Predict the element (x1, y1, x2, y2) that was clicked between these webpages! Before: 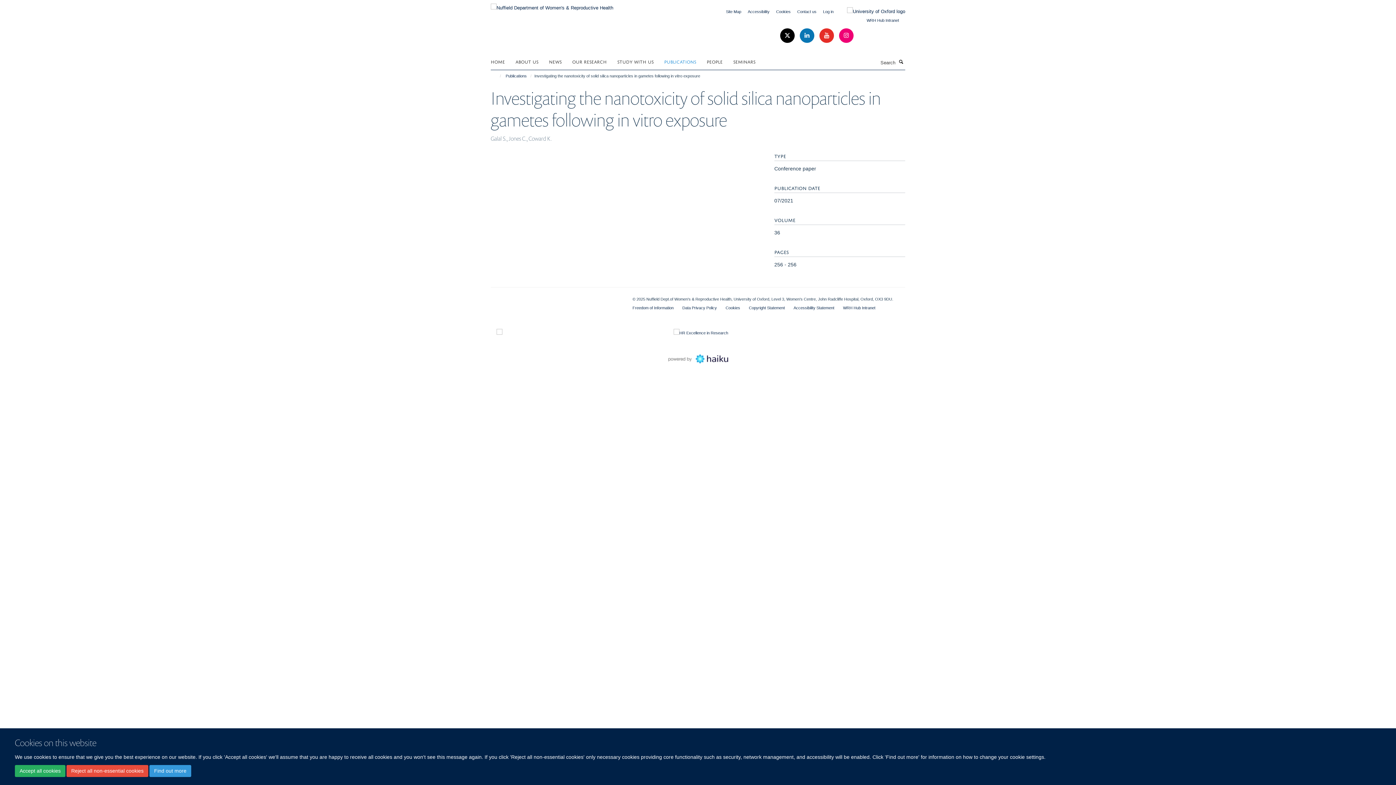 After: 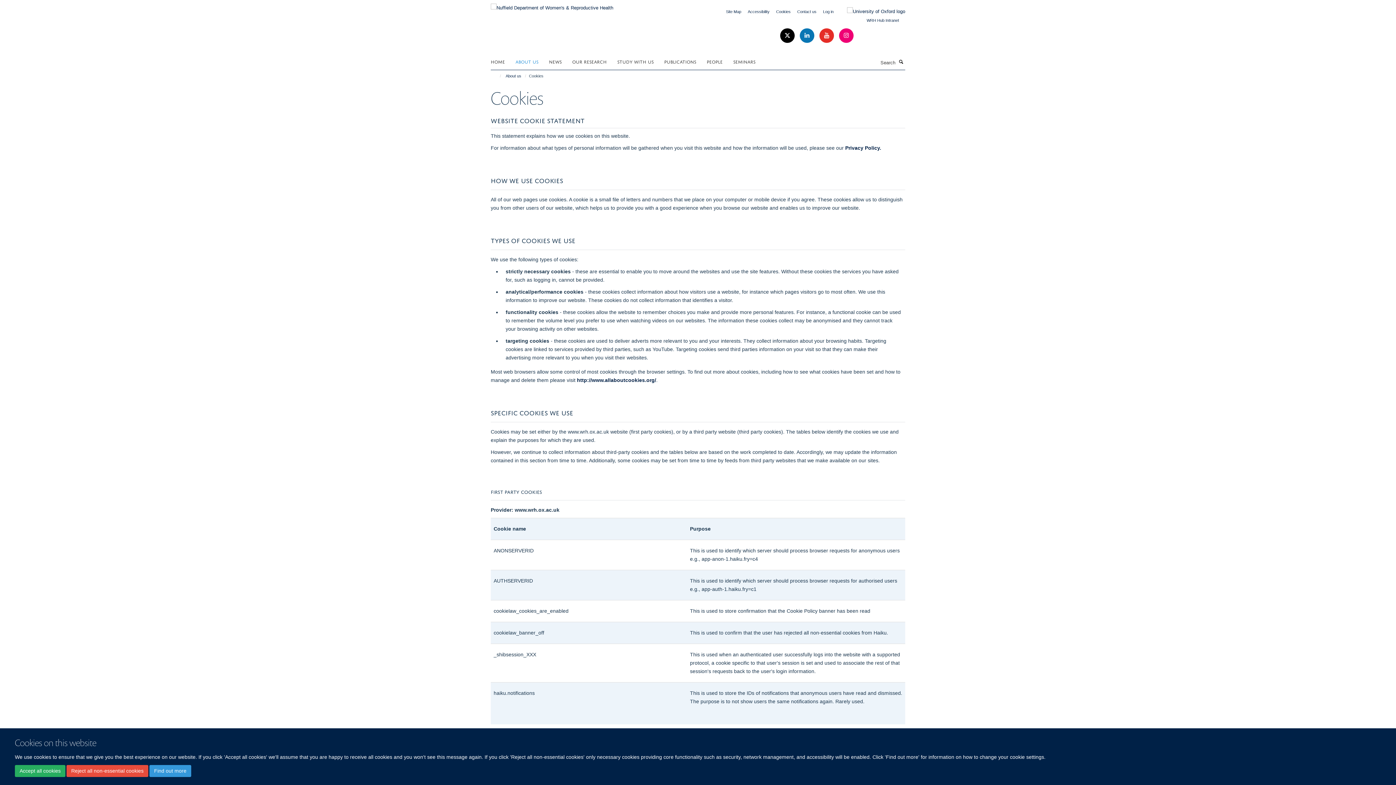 Action: bbox: (725, 305, 740, 310) label: Cookies